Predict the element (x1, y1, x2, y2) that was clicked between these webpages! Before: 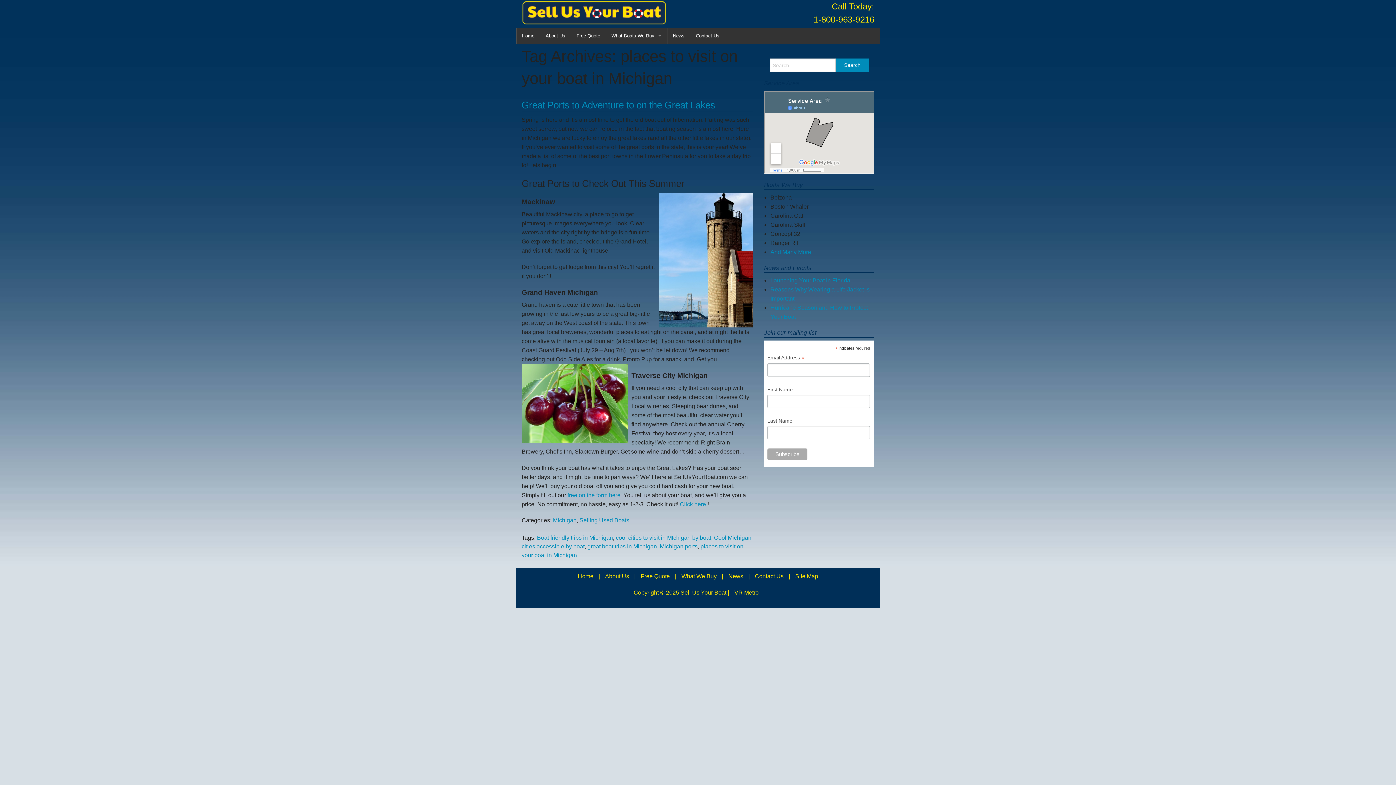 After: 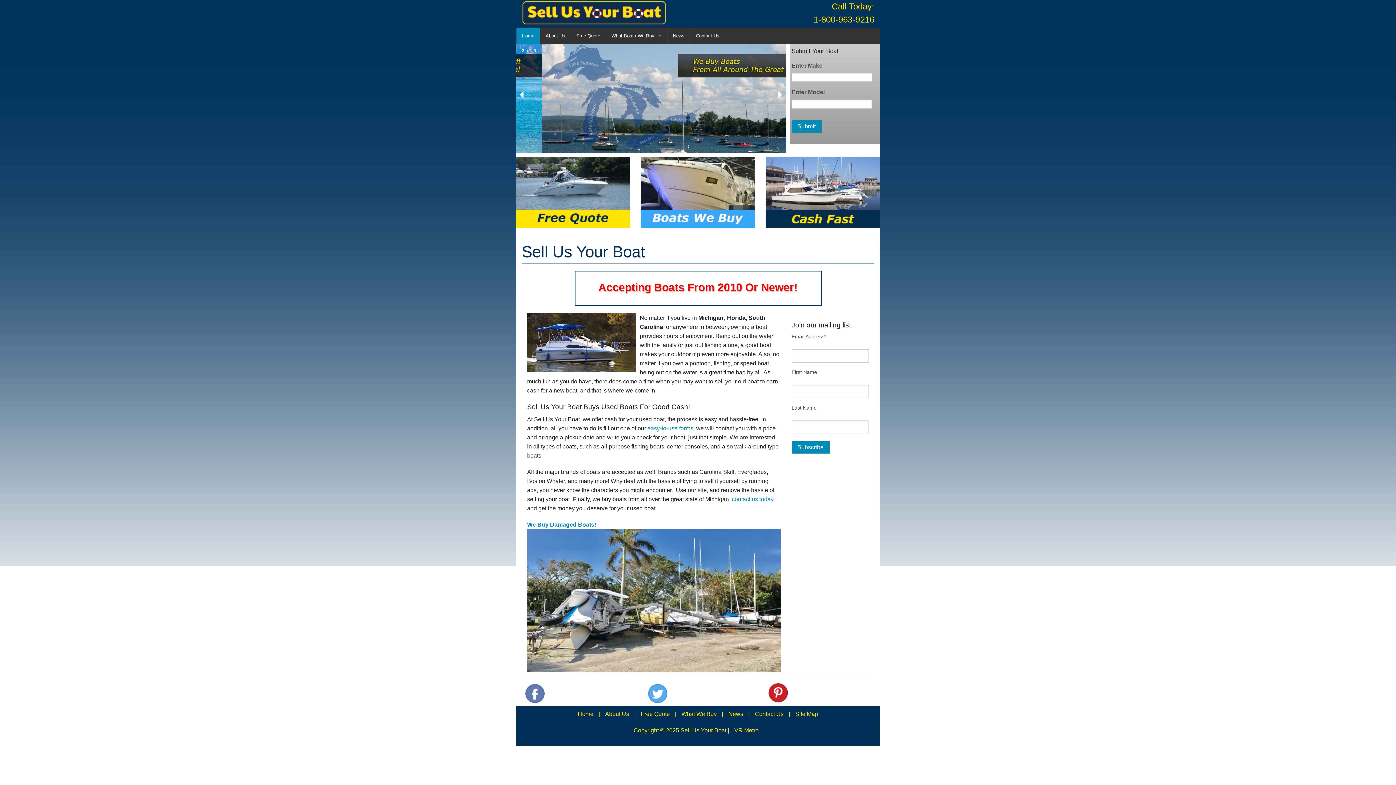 Action: bbox: (521, 10, 667, 16)